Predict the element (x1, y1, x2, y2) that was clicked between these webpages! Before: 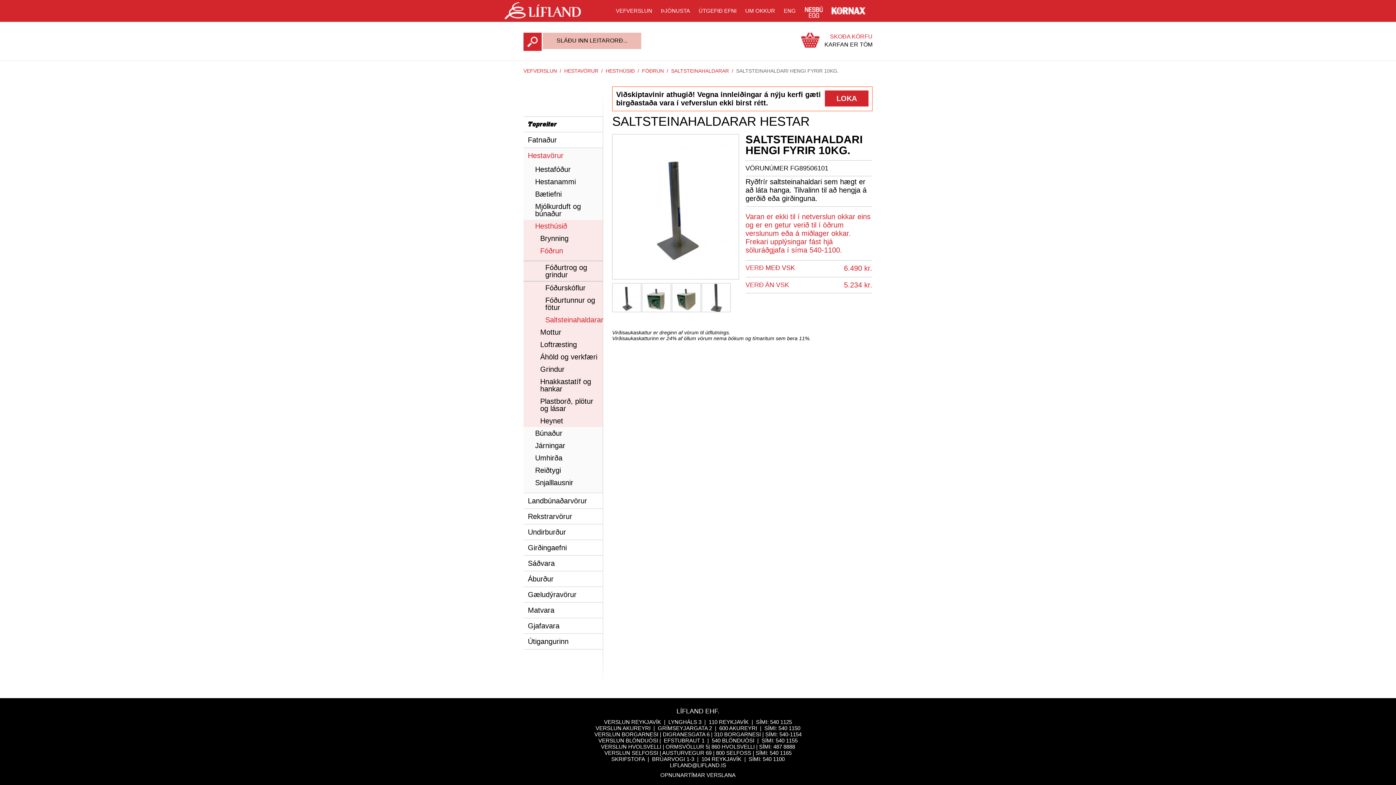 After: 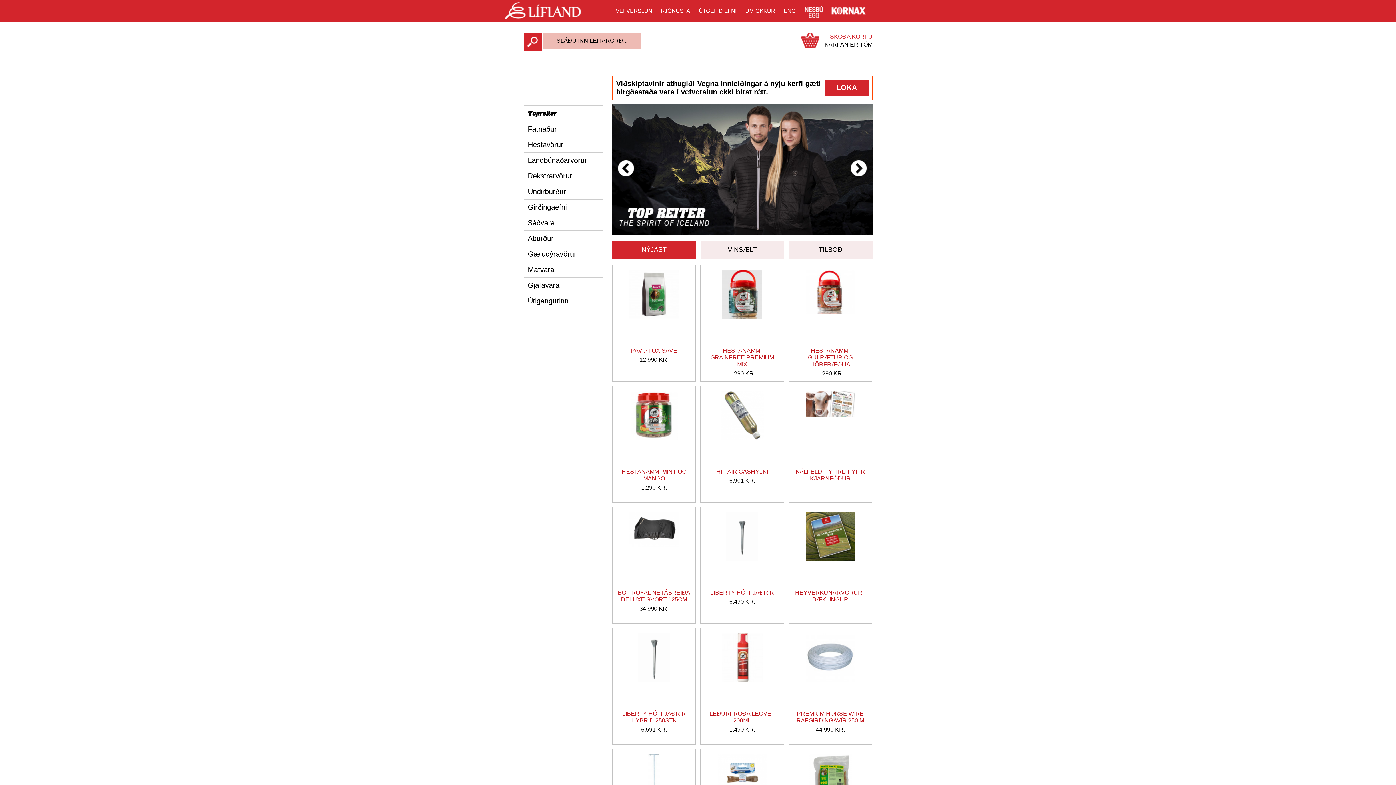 Action: bbox: (611, 0, 656, 21) label: VEFVERSLUN